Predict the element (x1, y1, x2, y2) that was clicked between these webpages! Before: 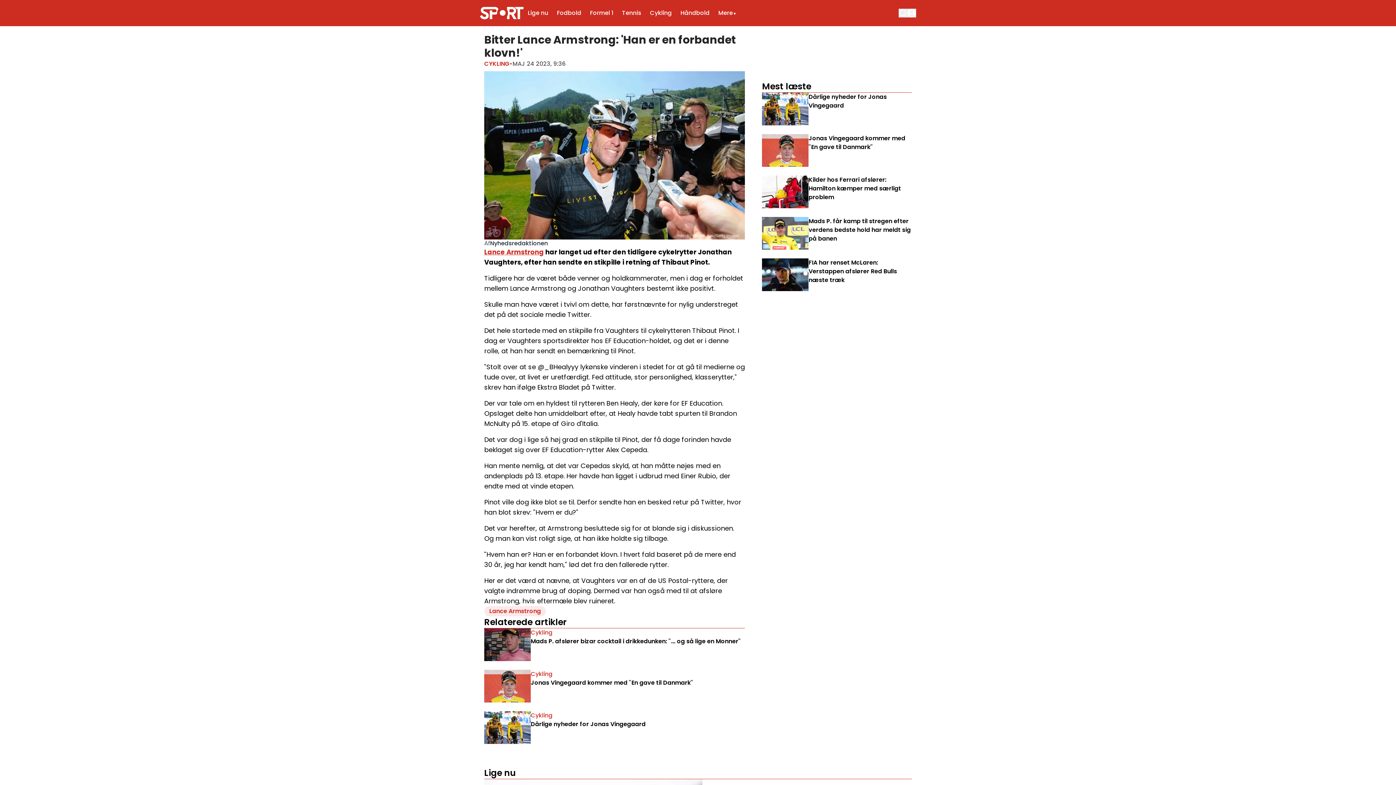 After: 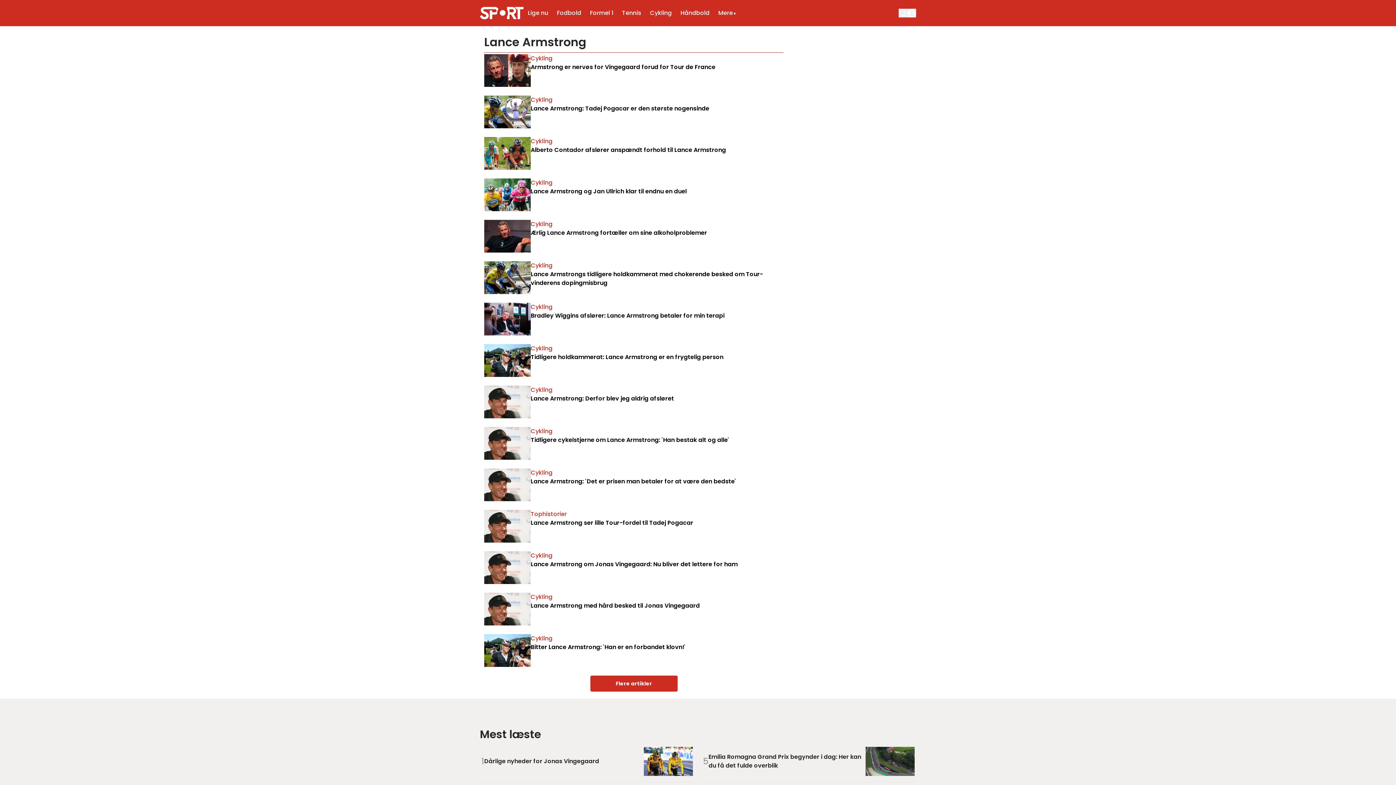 Action: label: Lance Armstrong bbox: (484, 247, 544, 256)